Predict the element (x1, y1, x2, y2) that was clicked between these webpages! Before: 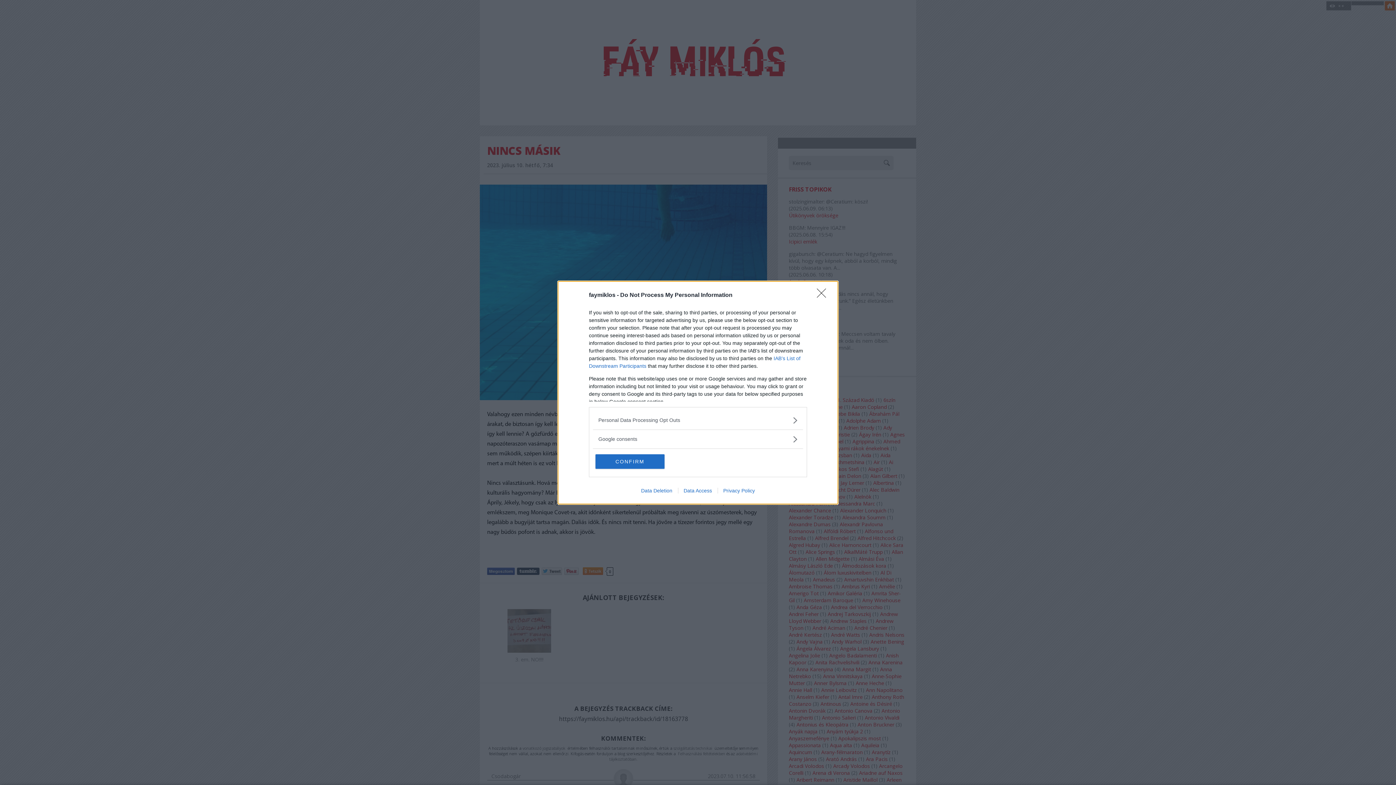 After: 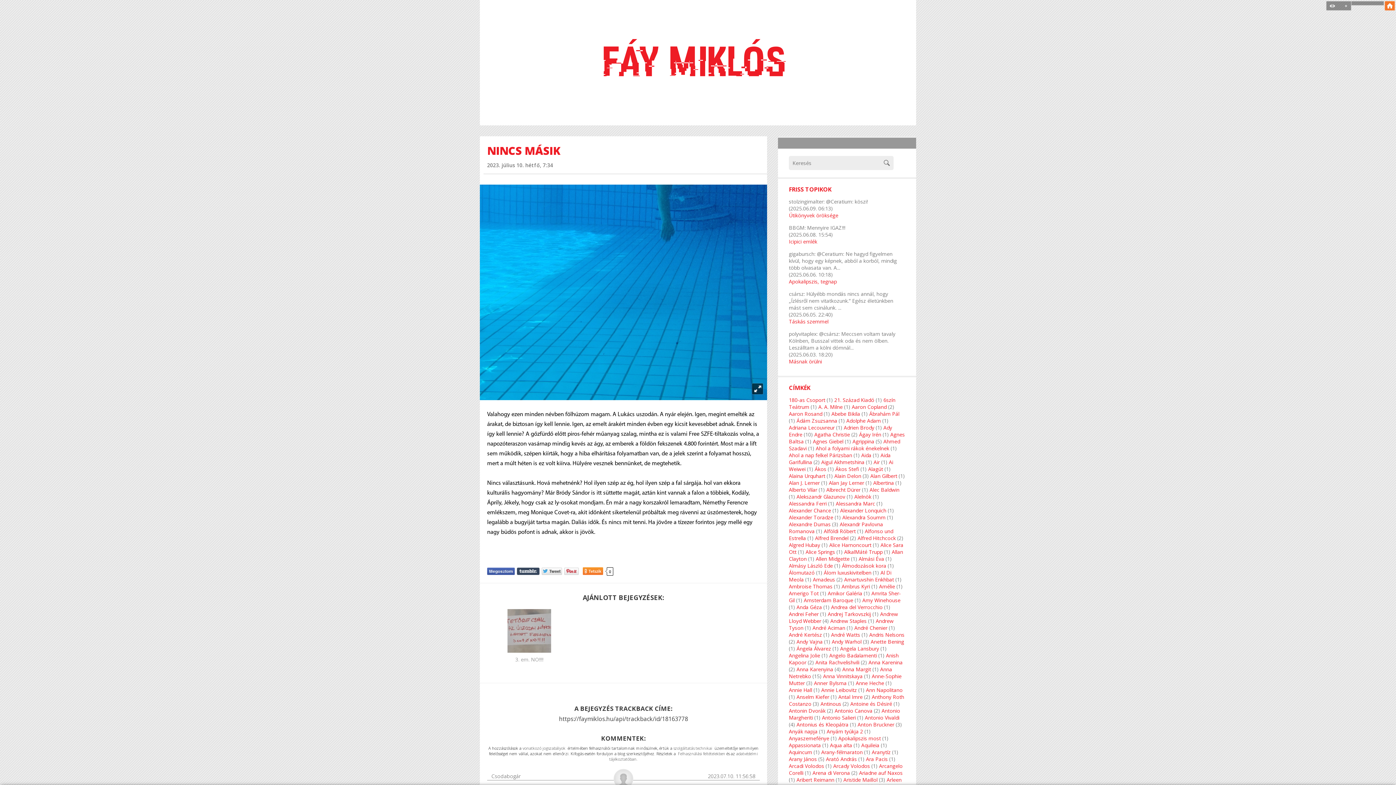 Action: bbox: (595, 454, 664, 468) label: CONFIRM